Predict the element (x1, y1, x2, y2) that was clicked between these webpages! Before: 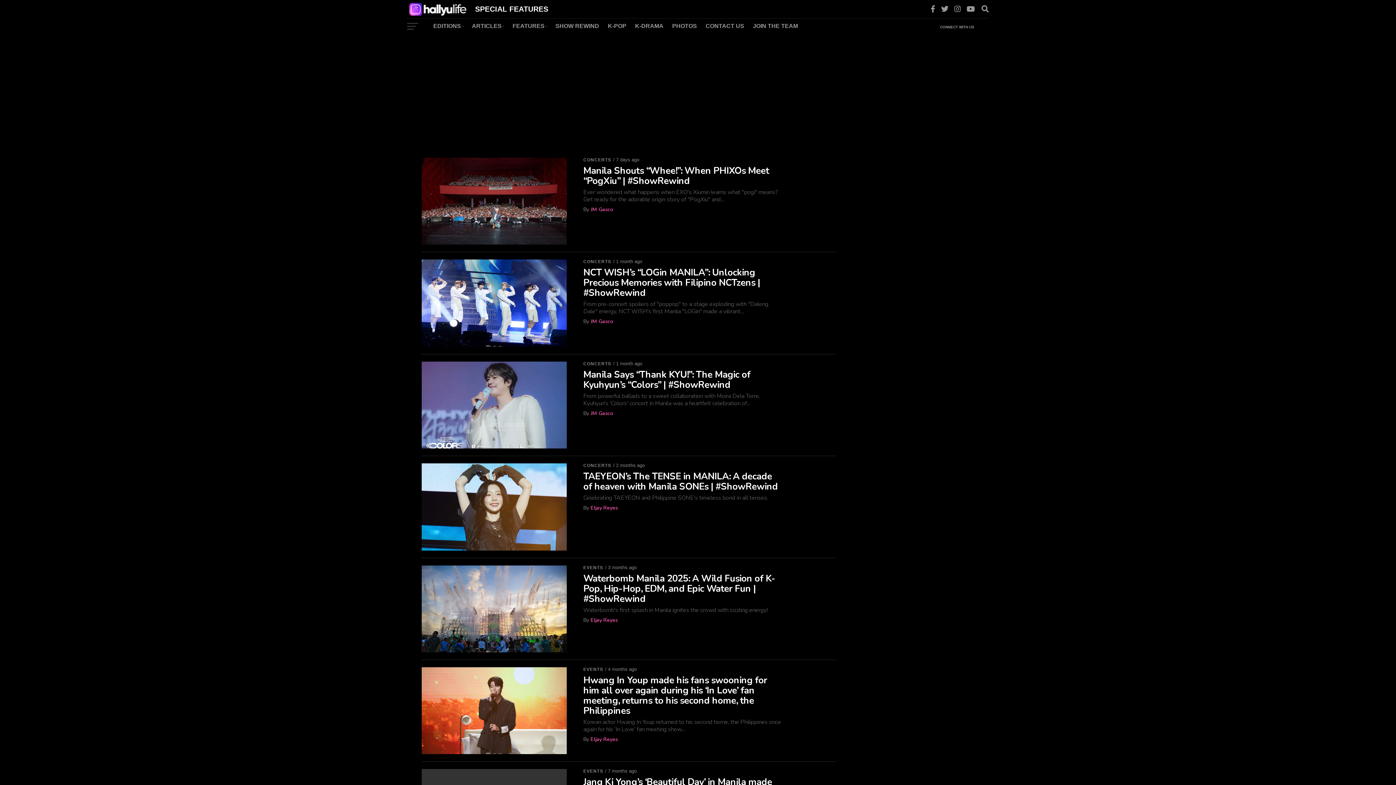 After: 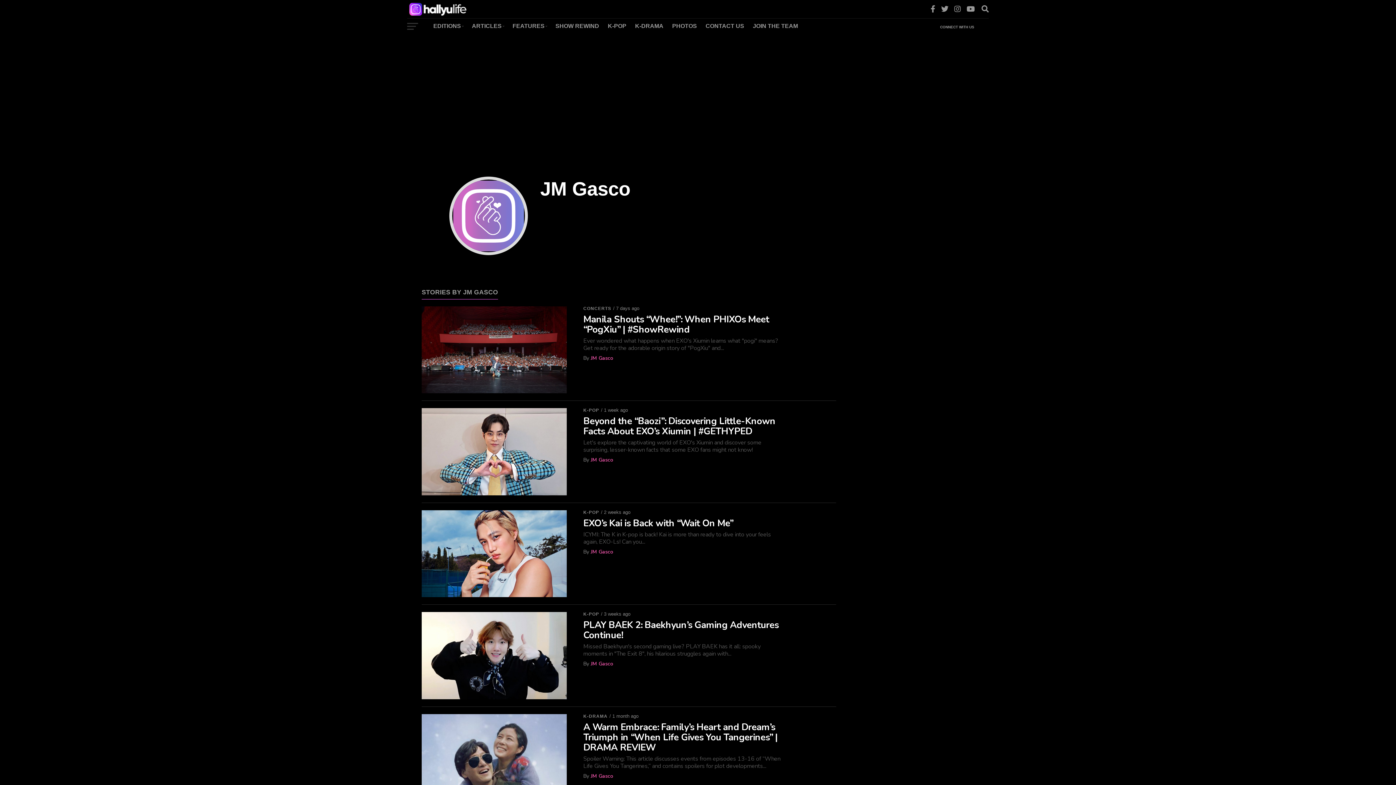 Action: label: JM Gasco bbox: (590, 467, 613, 475)